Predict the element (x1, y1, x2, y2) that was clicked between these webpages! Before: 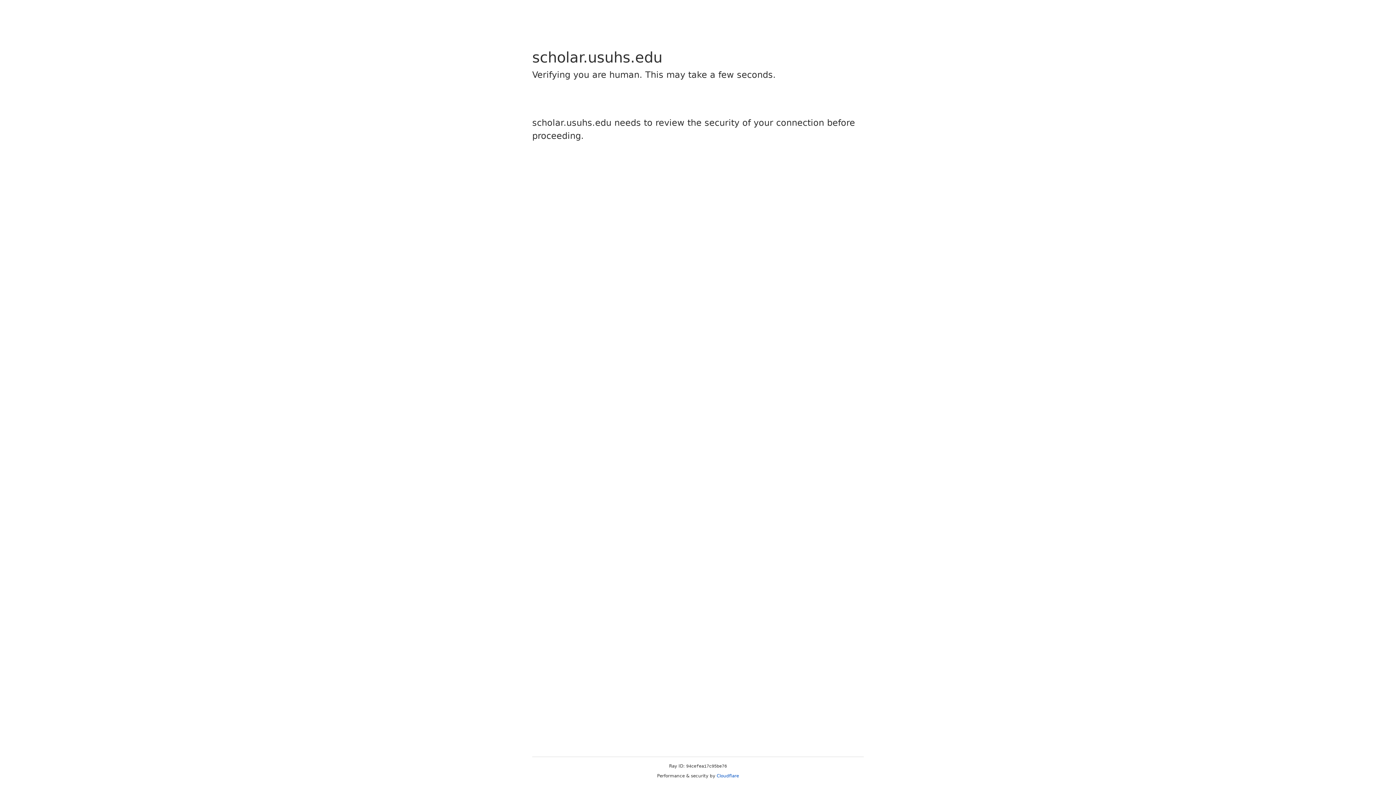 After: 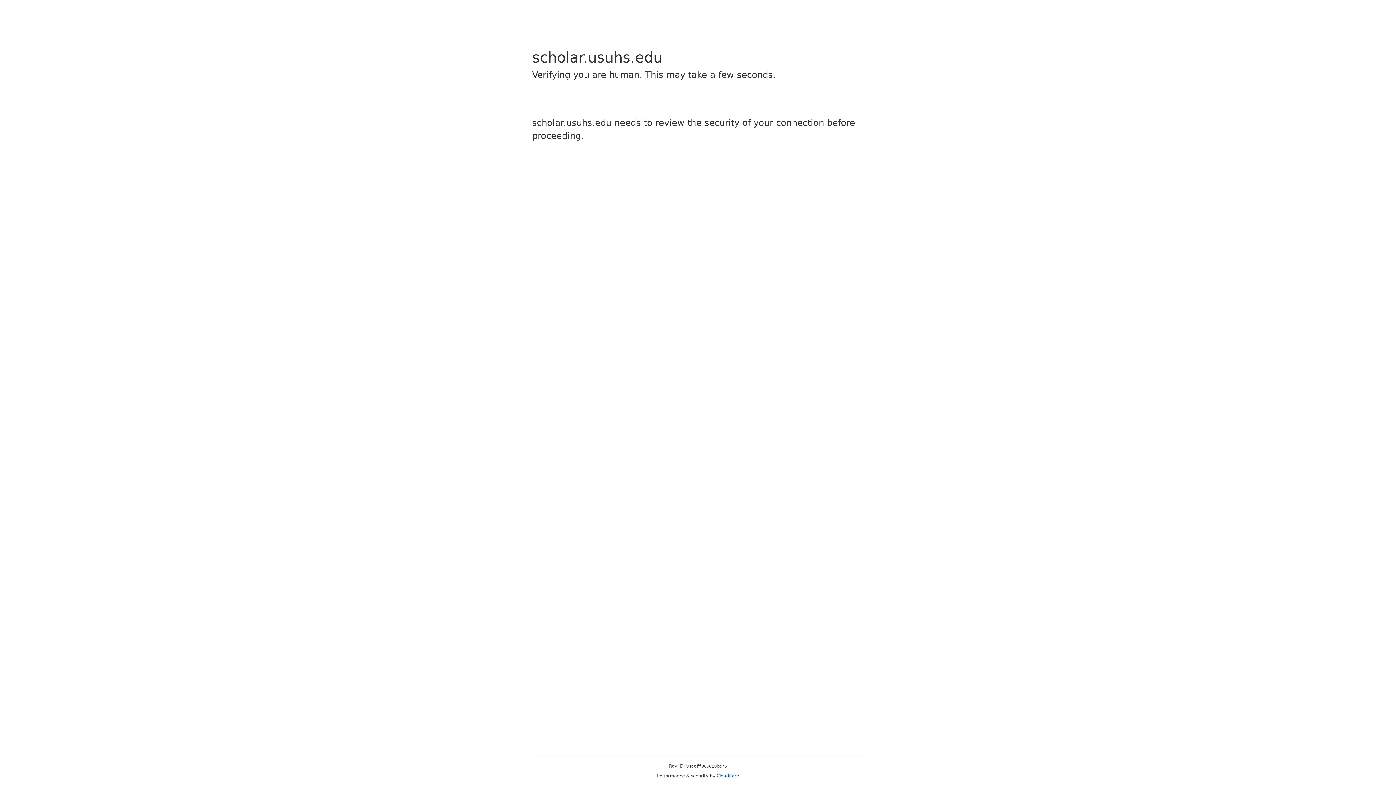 Action: bbox: (716, 773, 739, 778) label: Cloudflare